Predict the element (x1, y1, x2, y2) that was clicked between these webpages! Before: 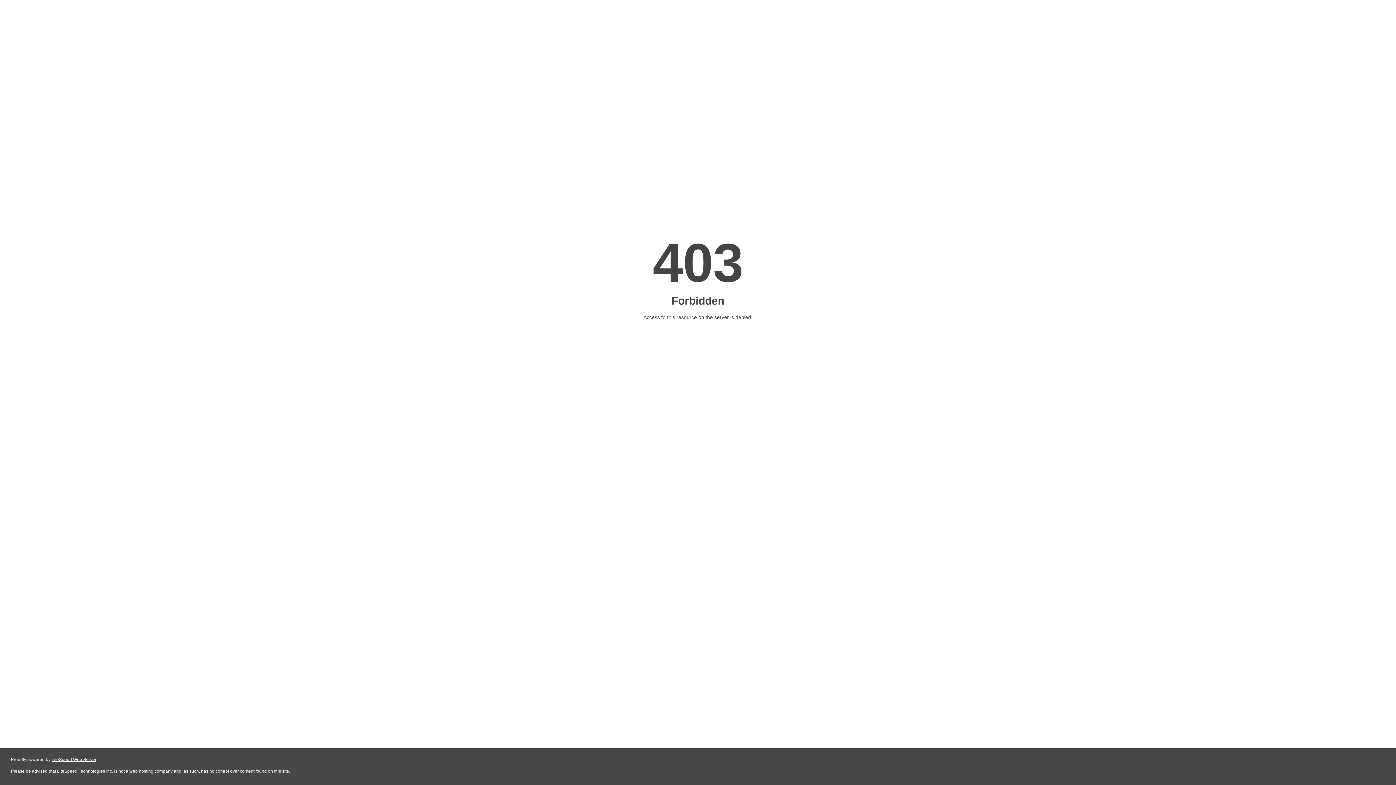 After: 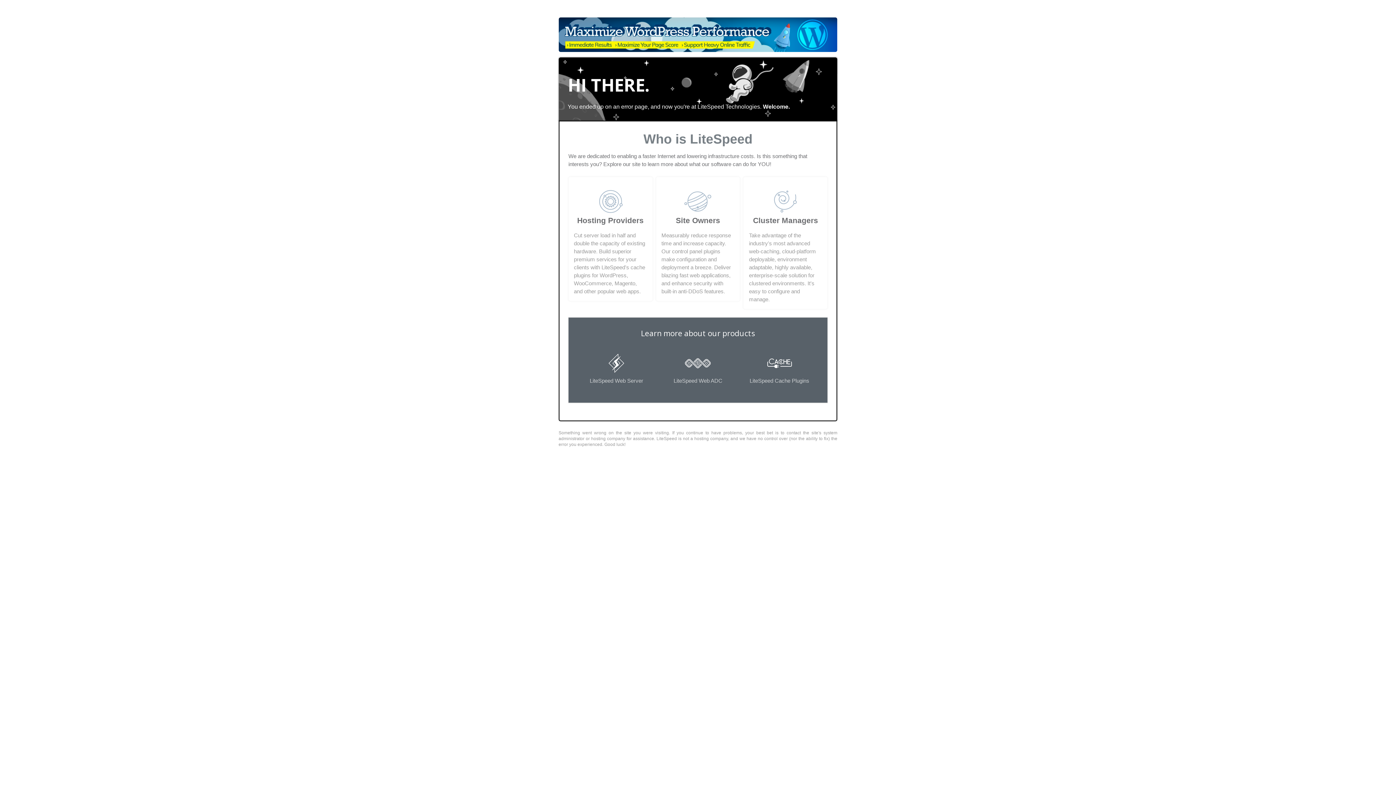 Action: bbox: (51, 757, 96, 762) label: LiteSpeed Web Server